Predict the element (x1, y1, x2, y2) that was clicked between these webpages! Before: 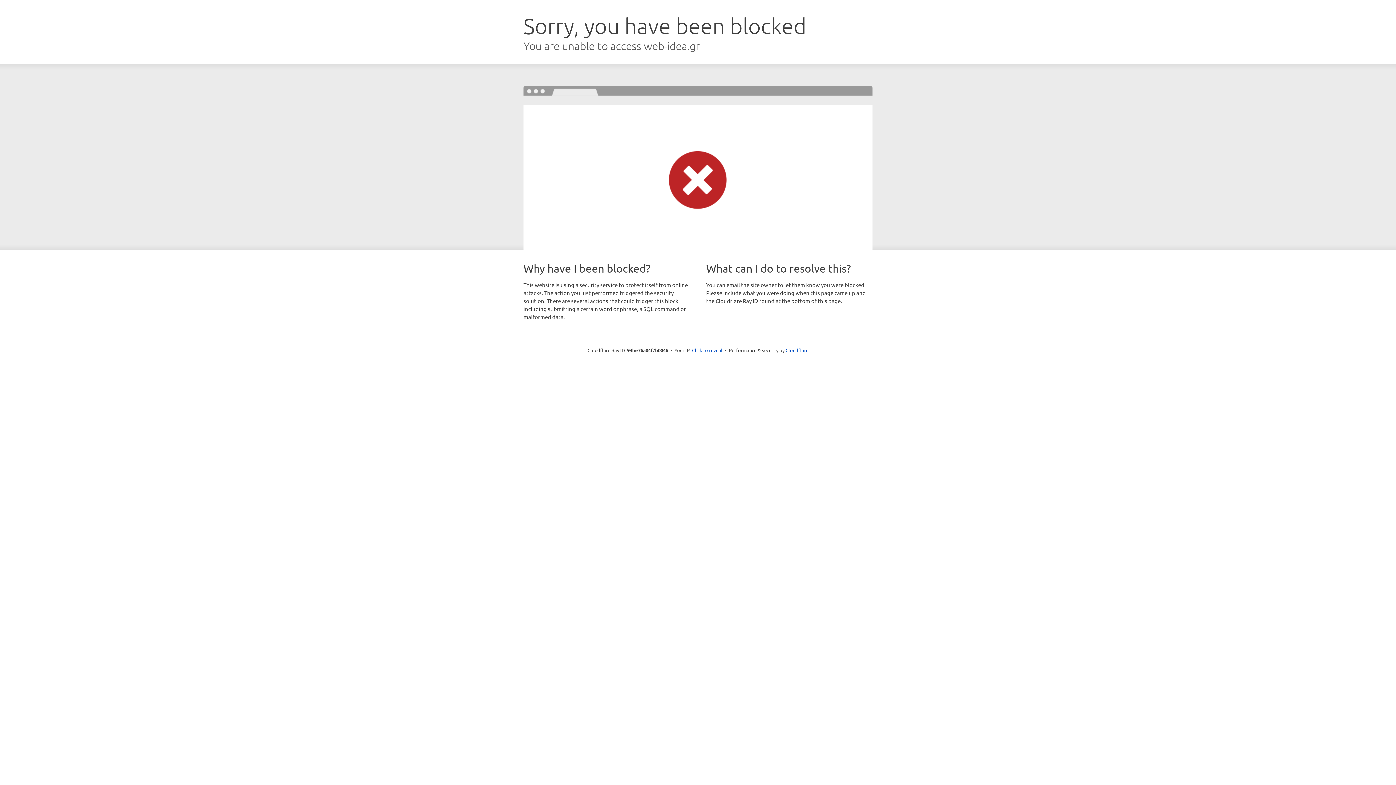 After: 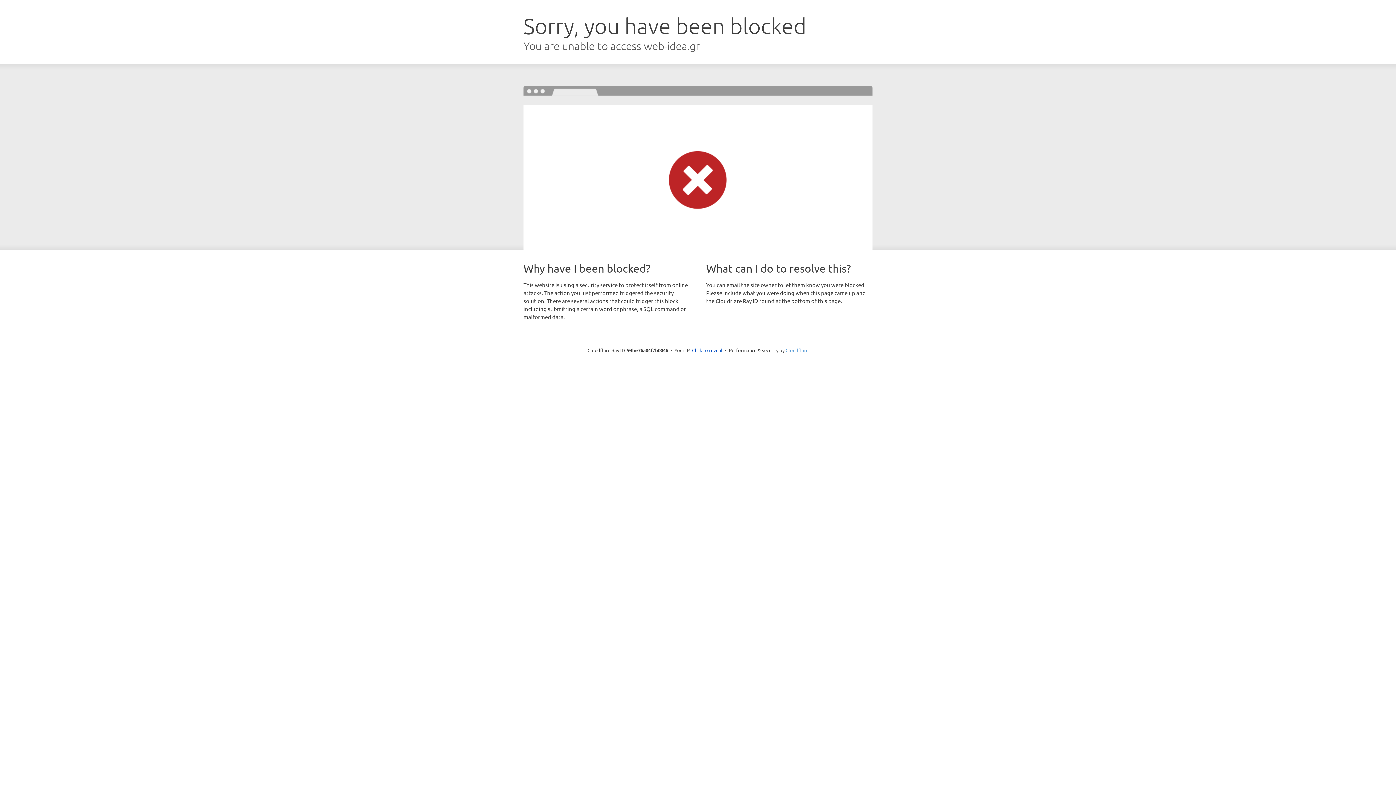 Action: label: Cloudflare bbox: (785, 347, 808, 353)